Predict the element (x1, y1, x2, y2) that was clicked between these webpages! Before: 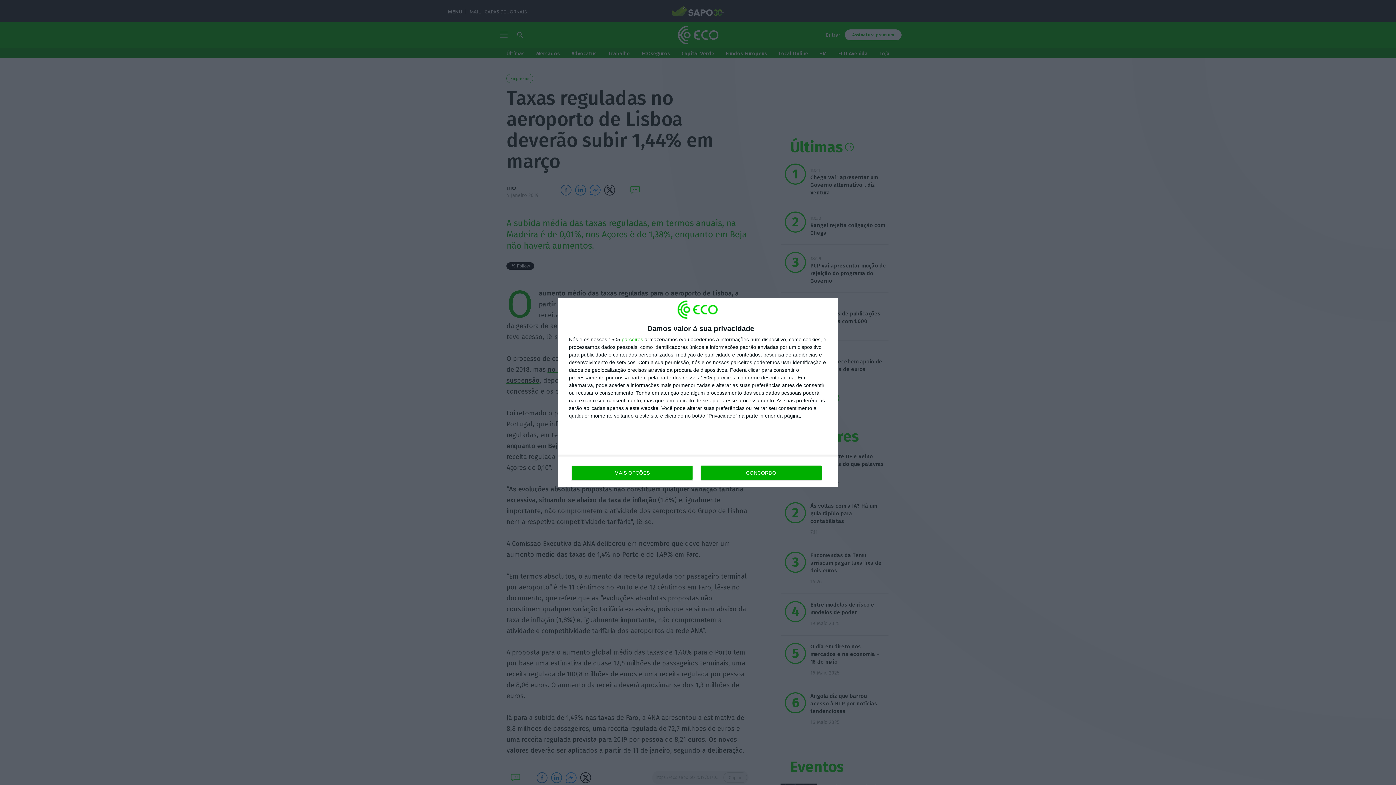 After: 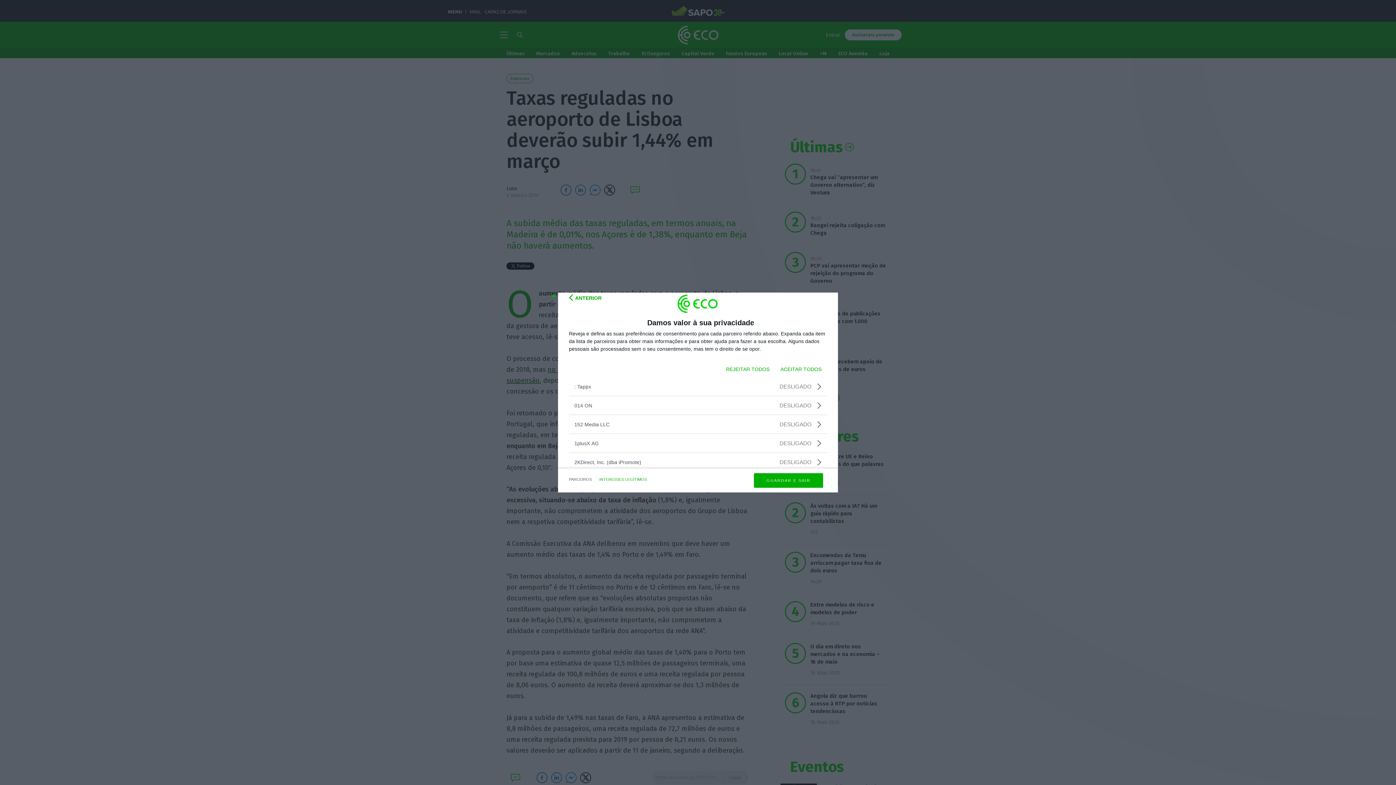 Action: bbox: (621, 337, 643, 342) label: parceiros